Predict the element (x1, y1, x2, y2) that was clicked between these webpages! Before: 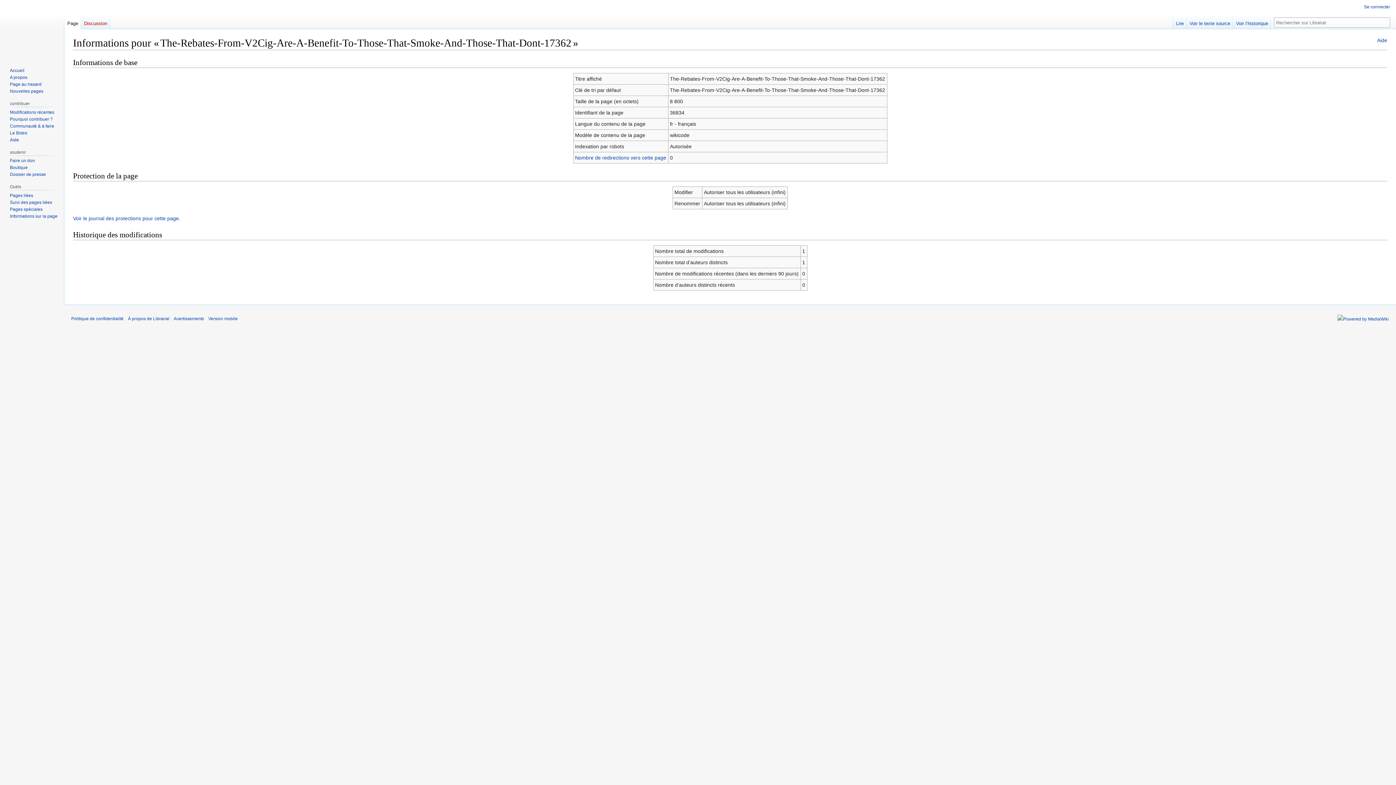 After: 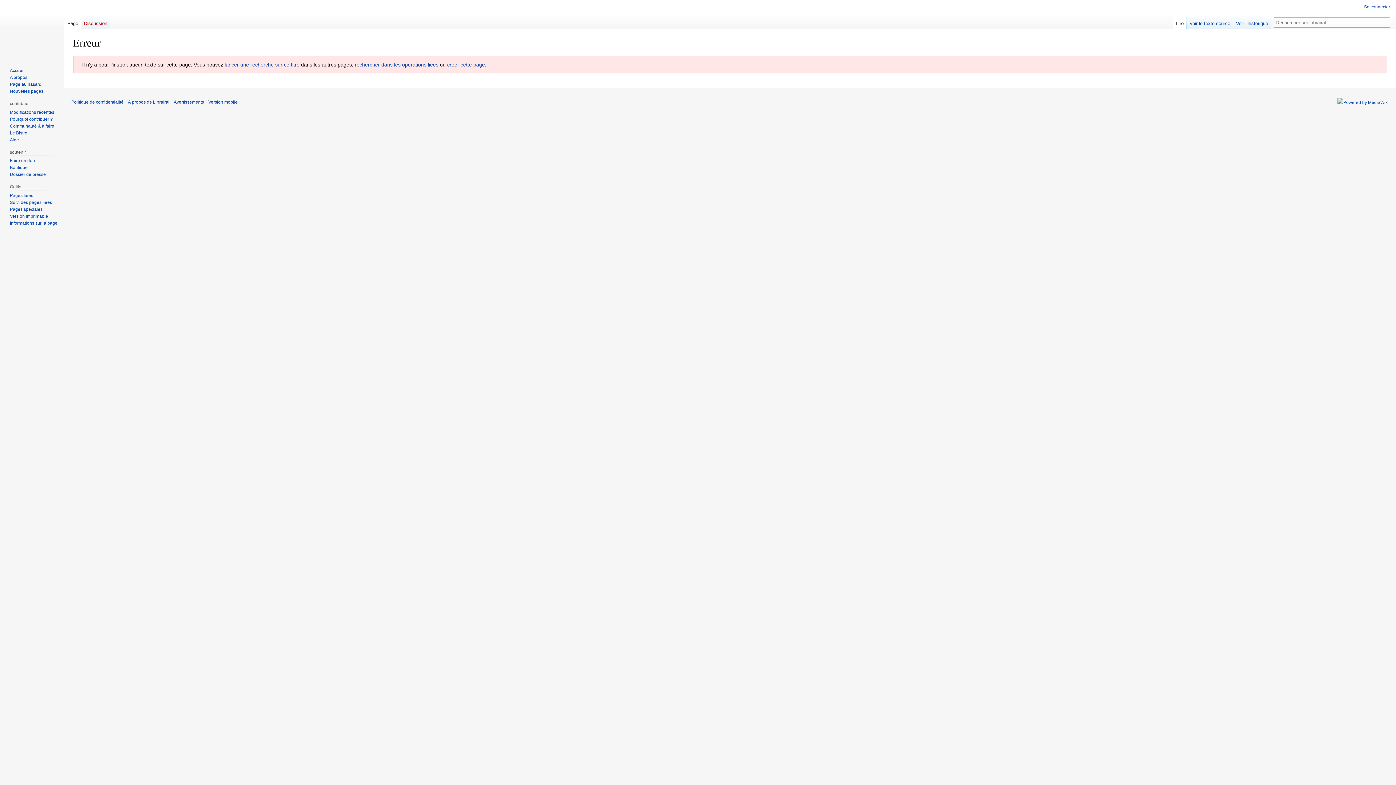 Action: bbox: (64, 14, 81, 29) label: Page